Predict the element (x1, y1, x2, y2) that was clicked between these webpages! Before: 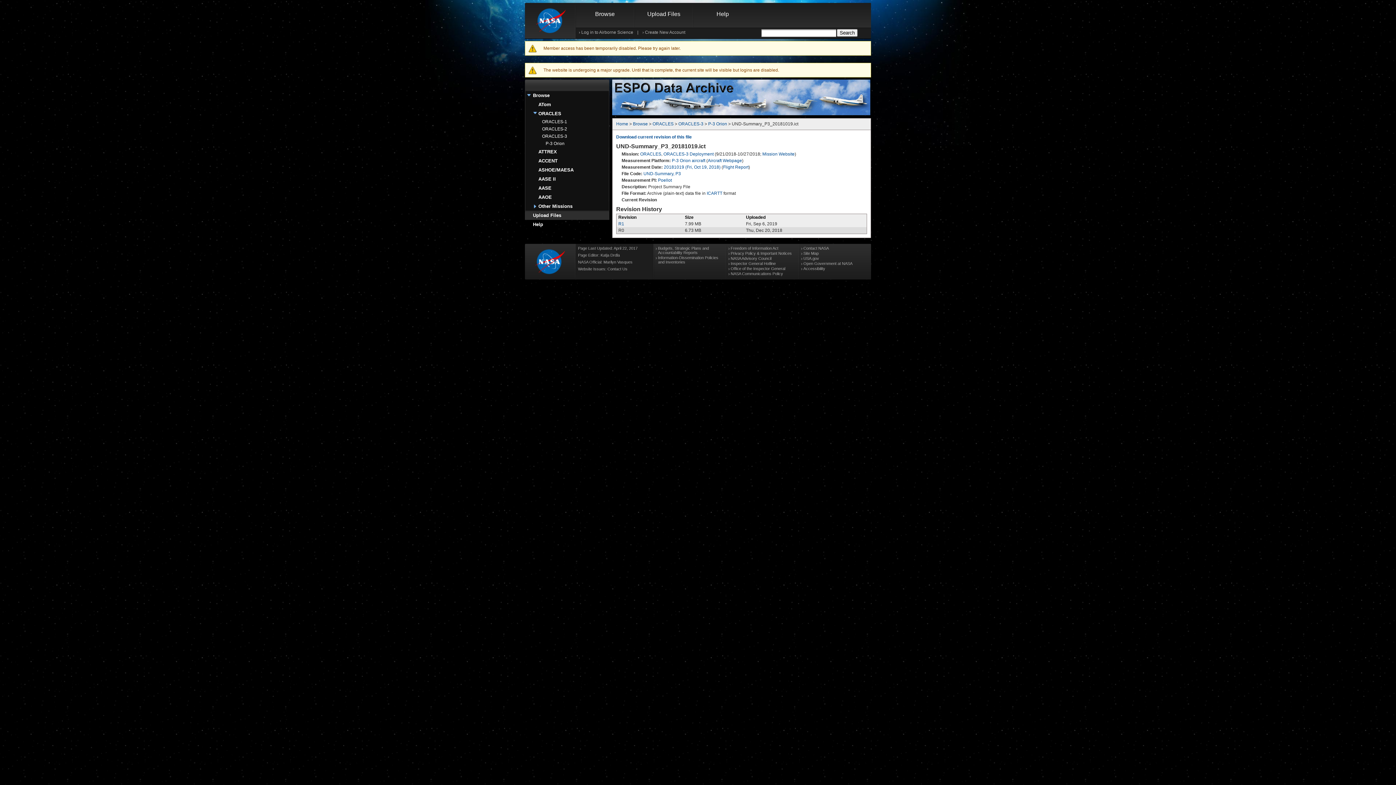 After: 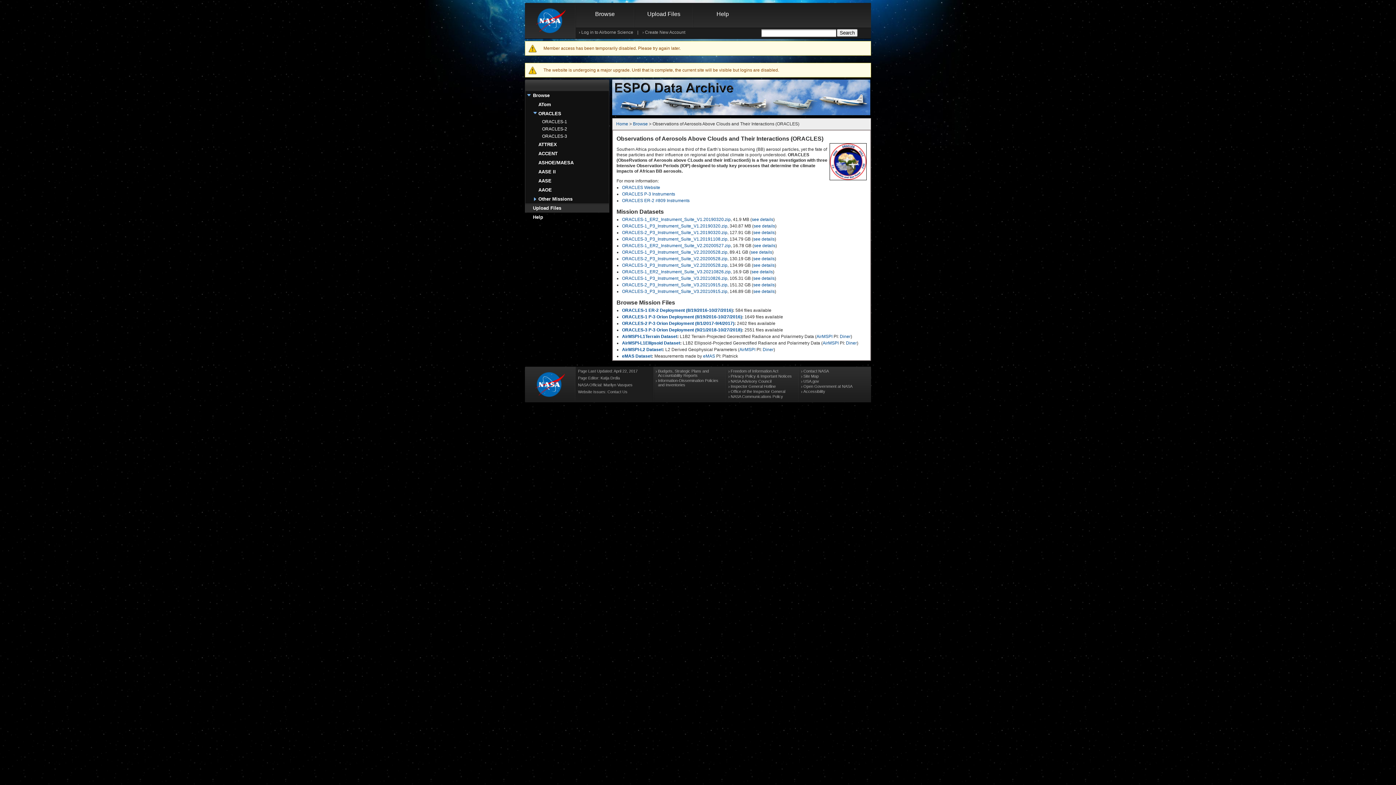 Action: bbox: (538, 110, 561, 116) label: ORACLES